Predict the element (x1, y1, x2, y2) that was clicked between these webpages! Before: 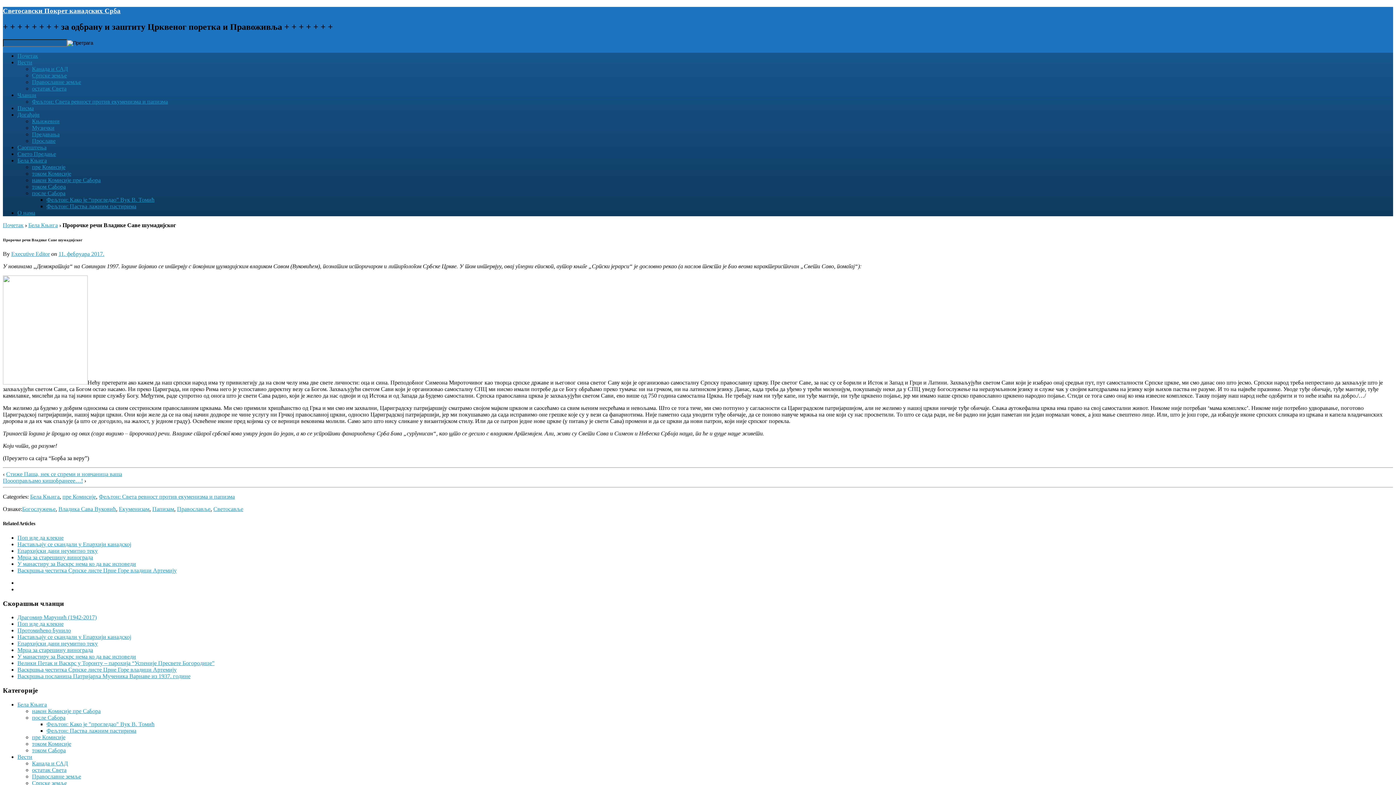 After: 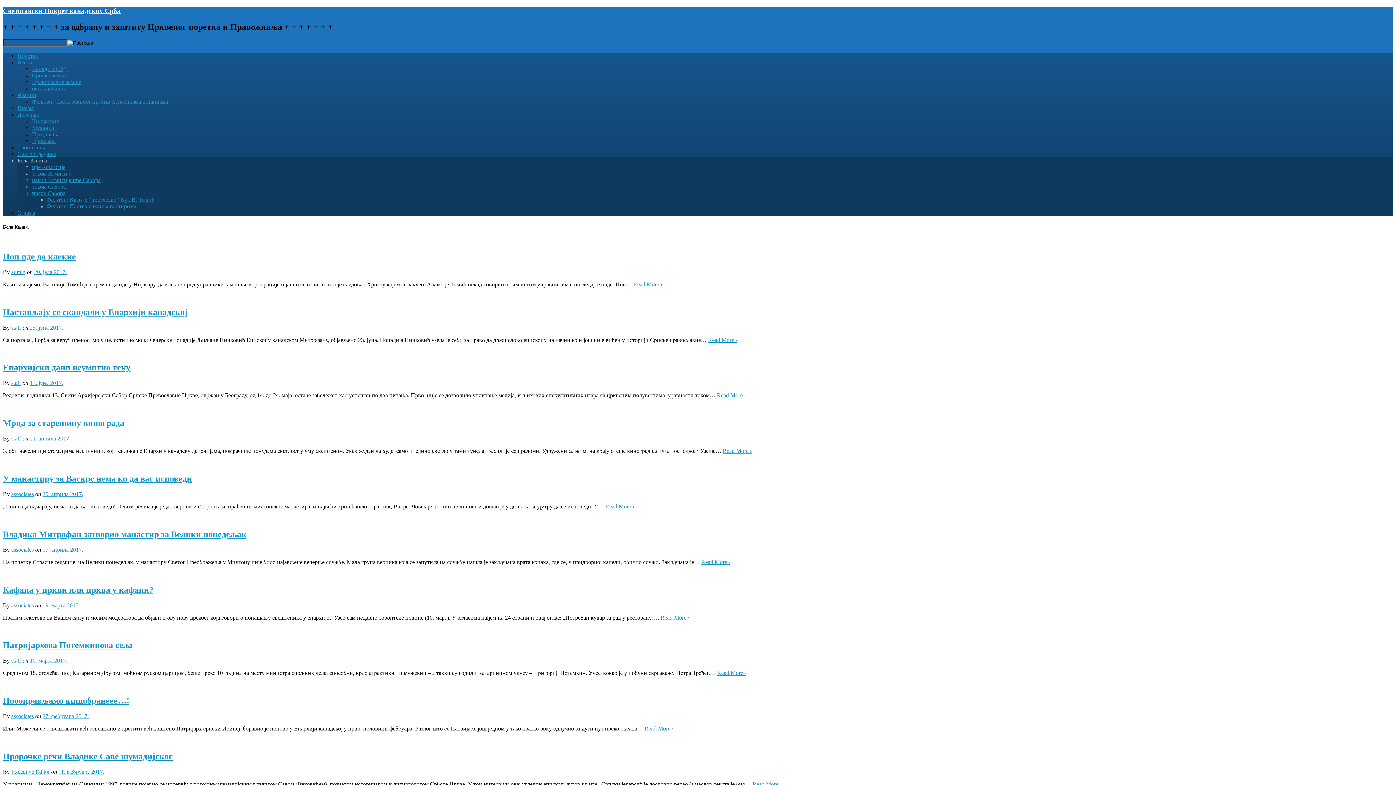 Action: label: Бела Књига bbox: (28, 222, 57, 228)